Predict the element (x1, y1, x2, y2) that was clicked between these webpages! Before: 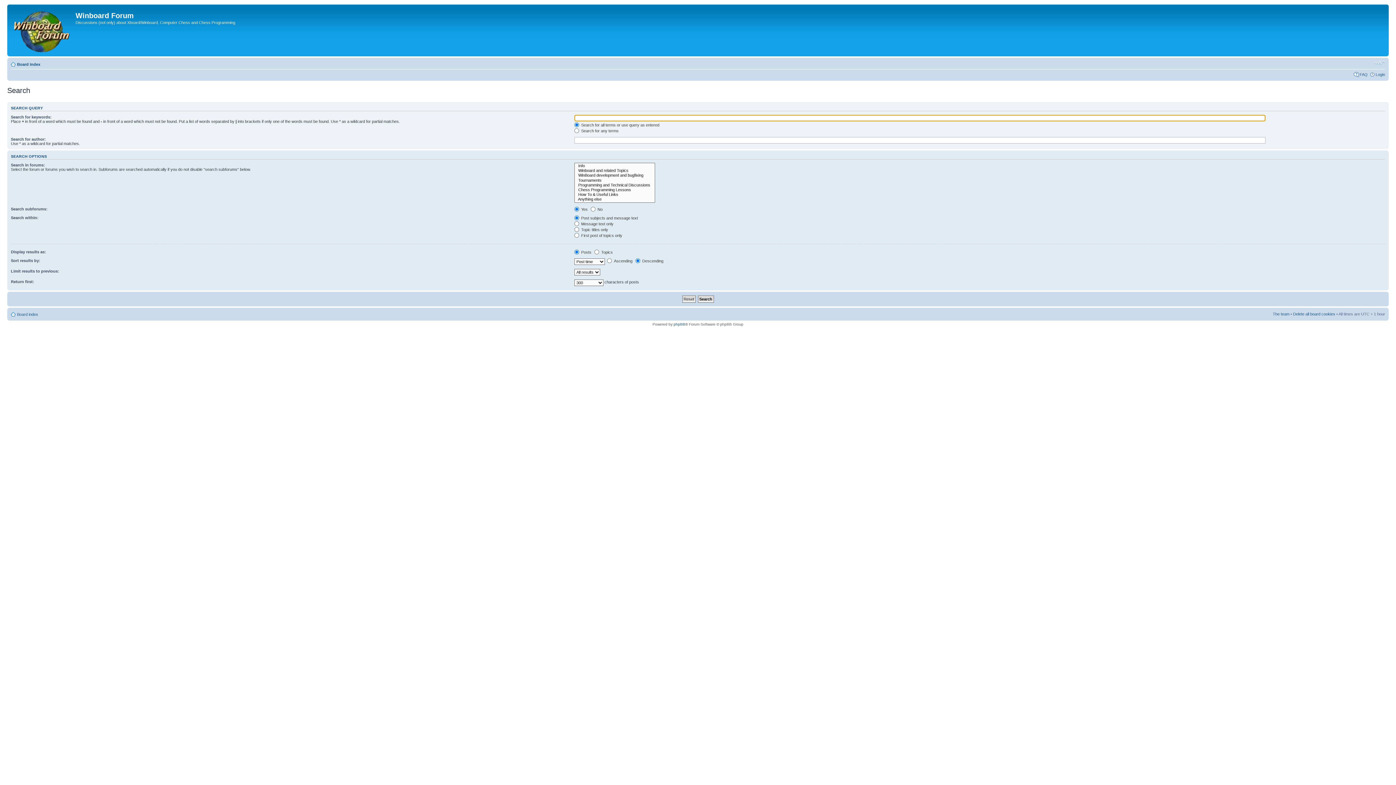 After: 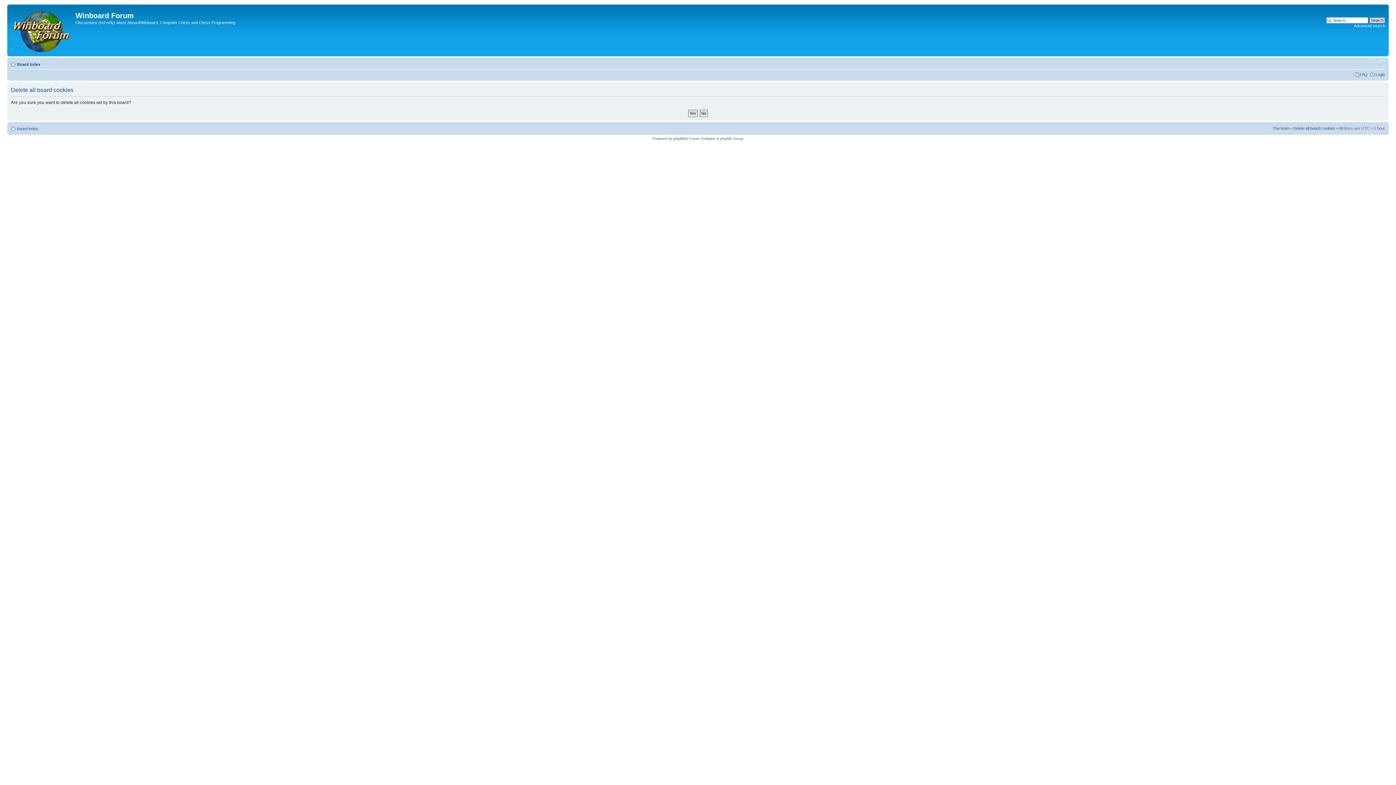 Action: bbox: (1293, 311, 1335, 316) label: Delete all board cookies